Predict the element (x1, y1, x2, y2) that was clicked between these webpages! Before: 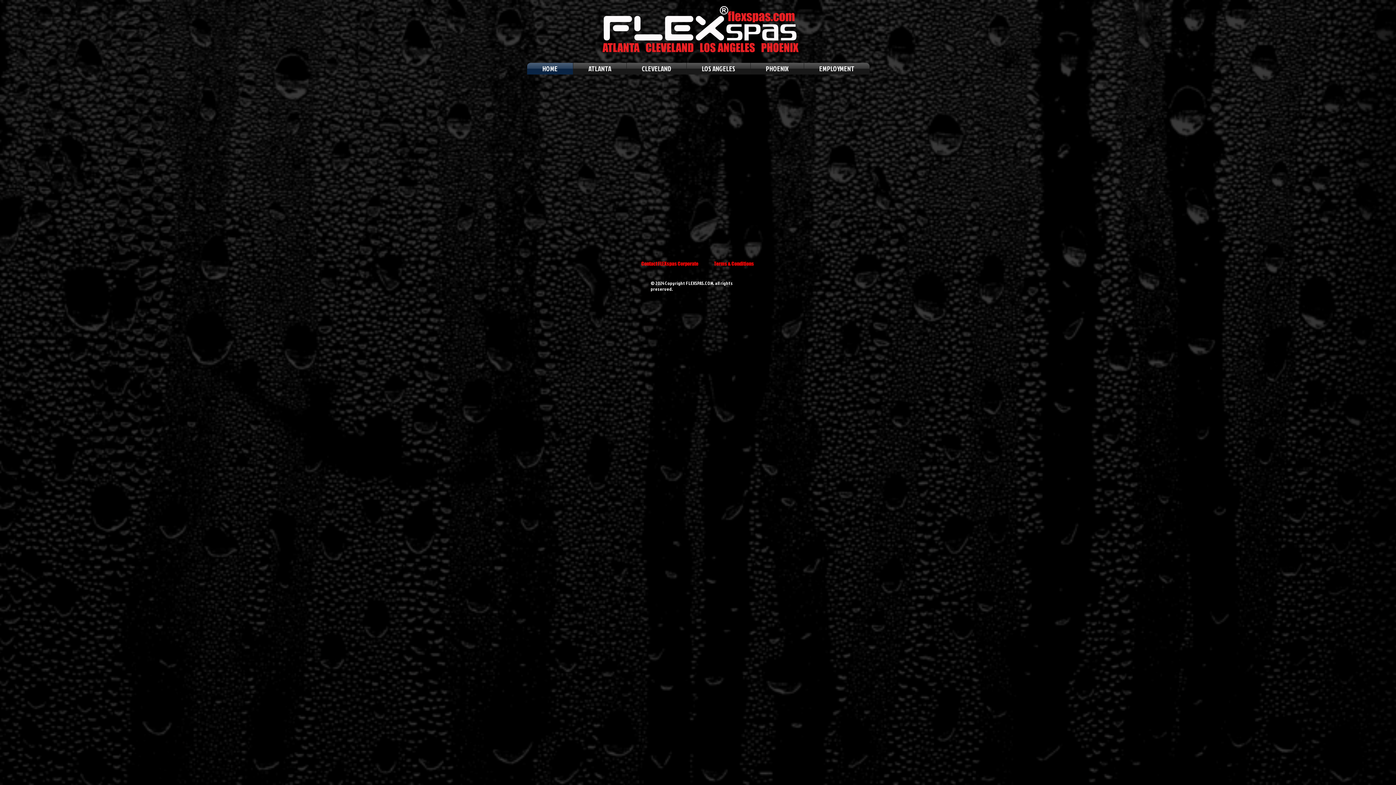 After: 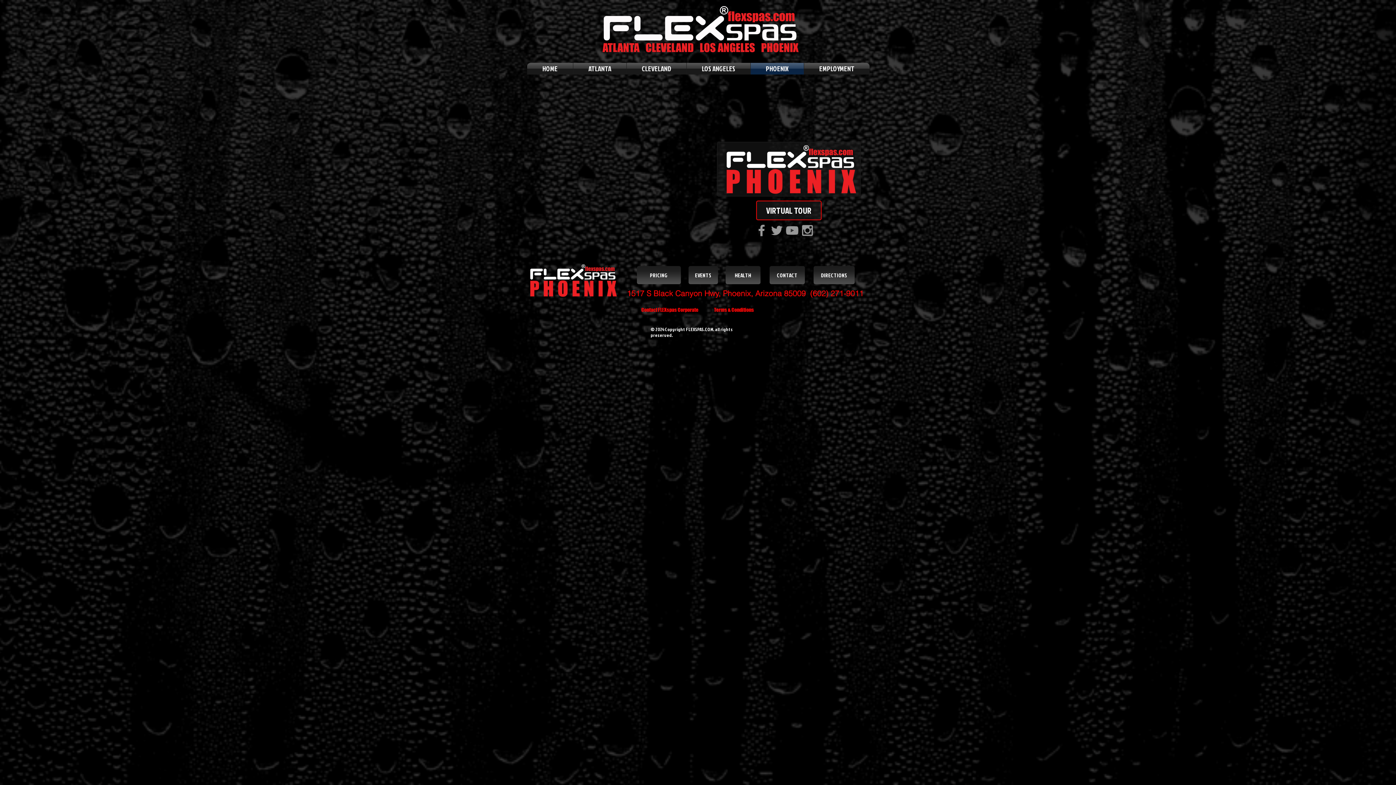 Action: bbox: (750, 62, 804, 74) label: PHOENIX